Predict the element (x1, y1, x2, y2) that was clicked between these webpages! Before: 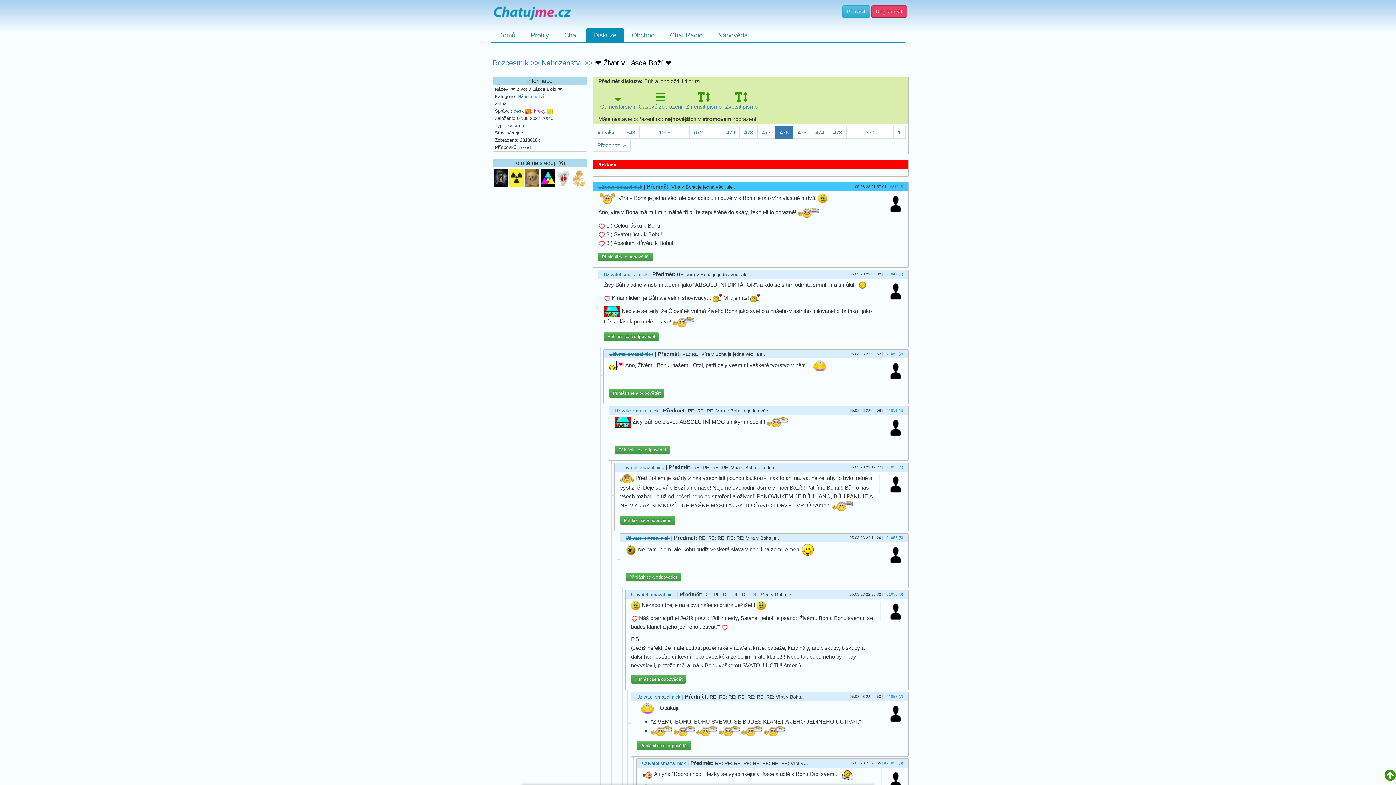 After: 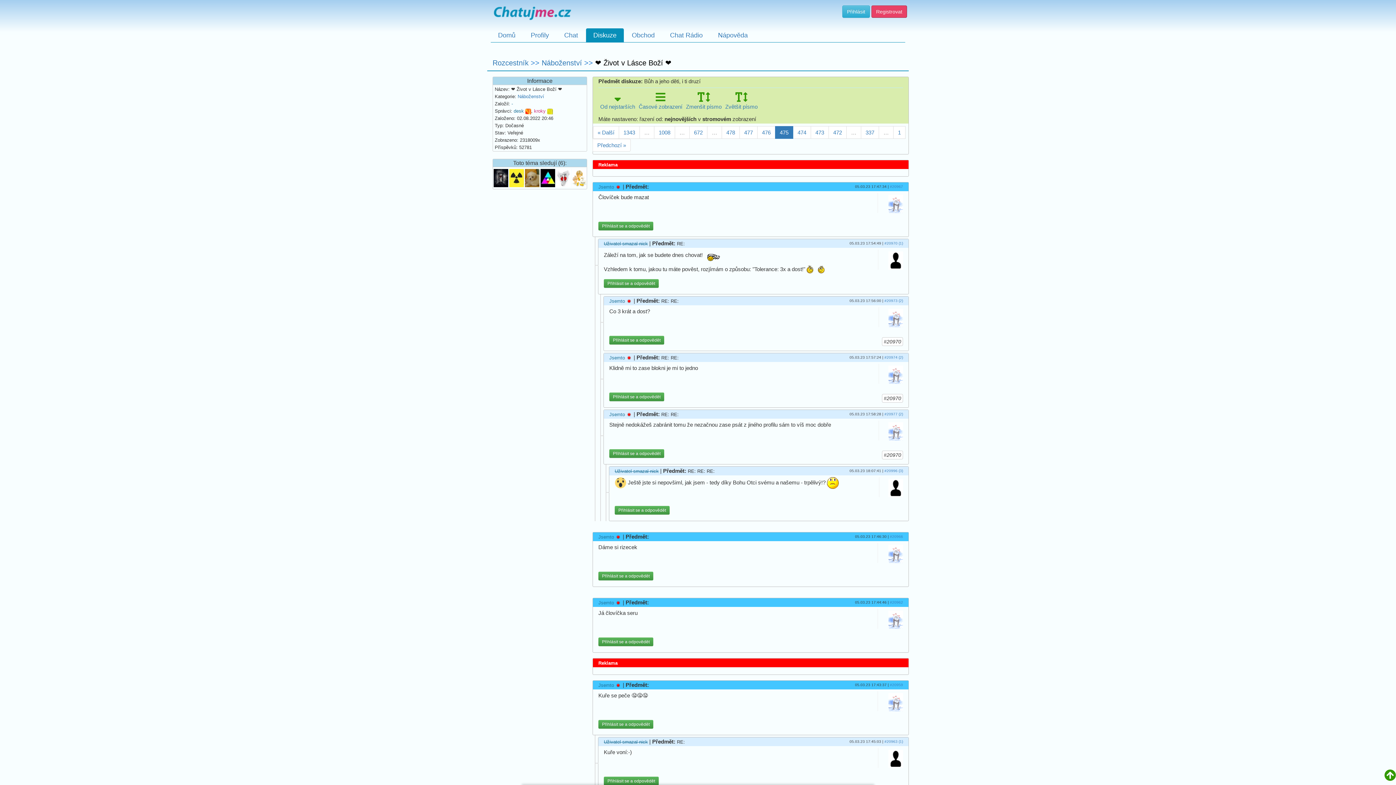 Action: bbox: (793, 126, 811, 138) label: 475